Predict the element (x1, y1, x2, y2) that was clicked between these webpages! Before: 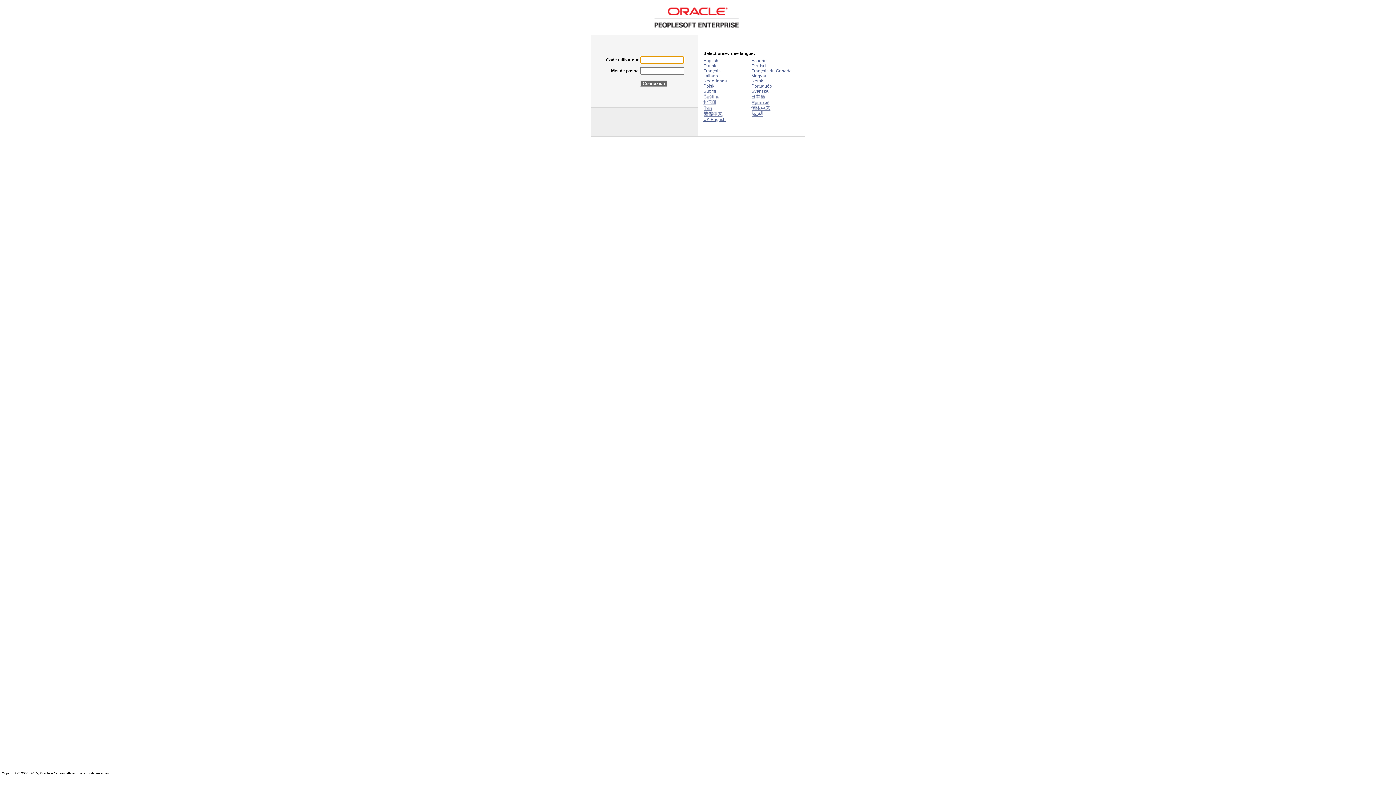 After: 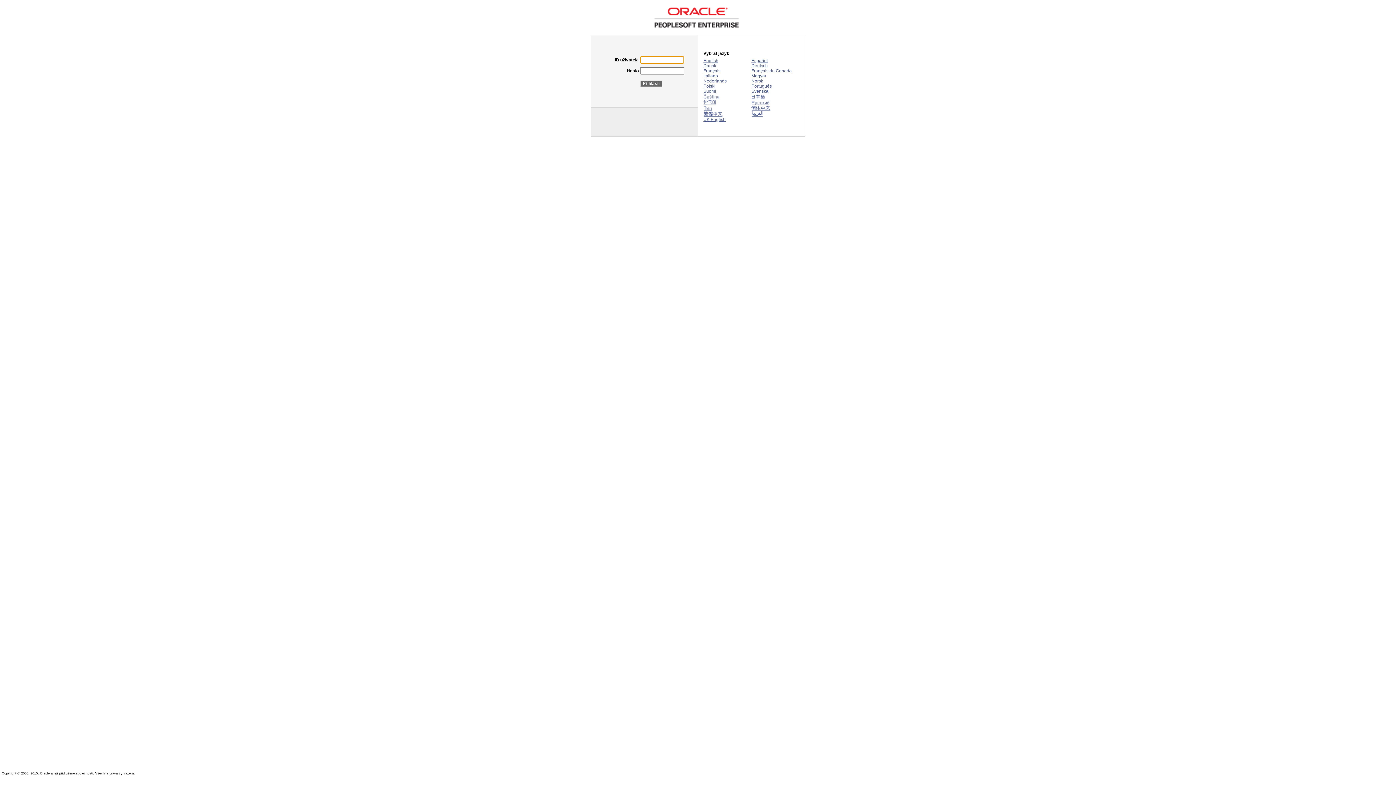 Action: bbox: (703, 94, 719, 100)